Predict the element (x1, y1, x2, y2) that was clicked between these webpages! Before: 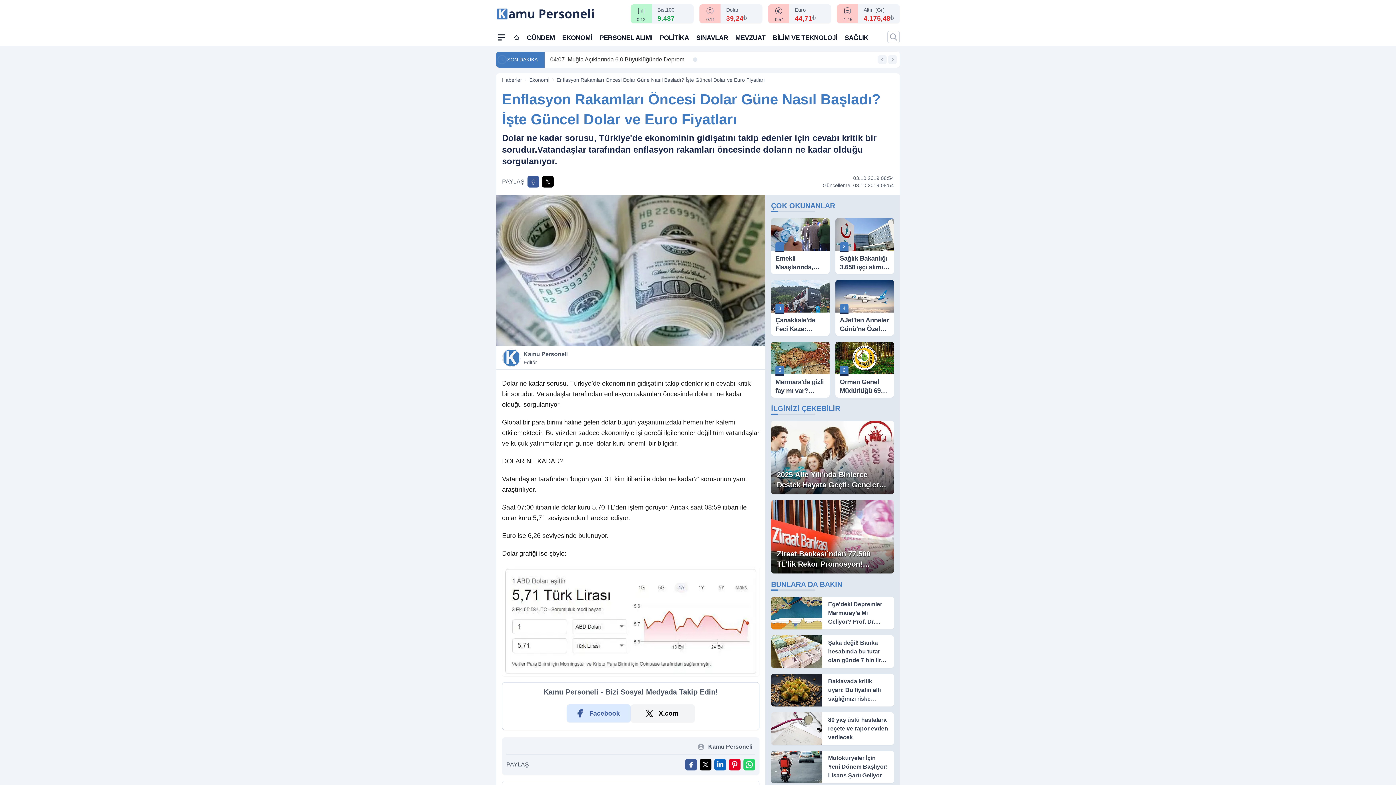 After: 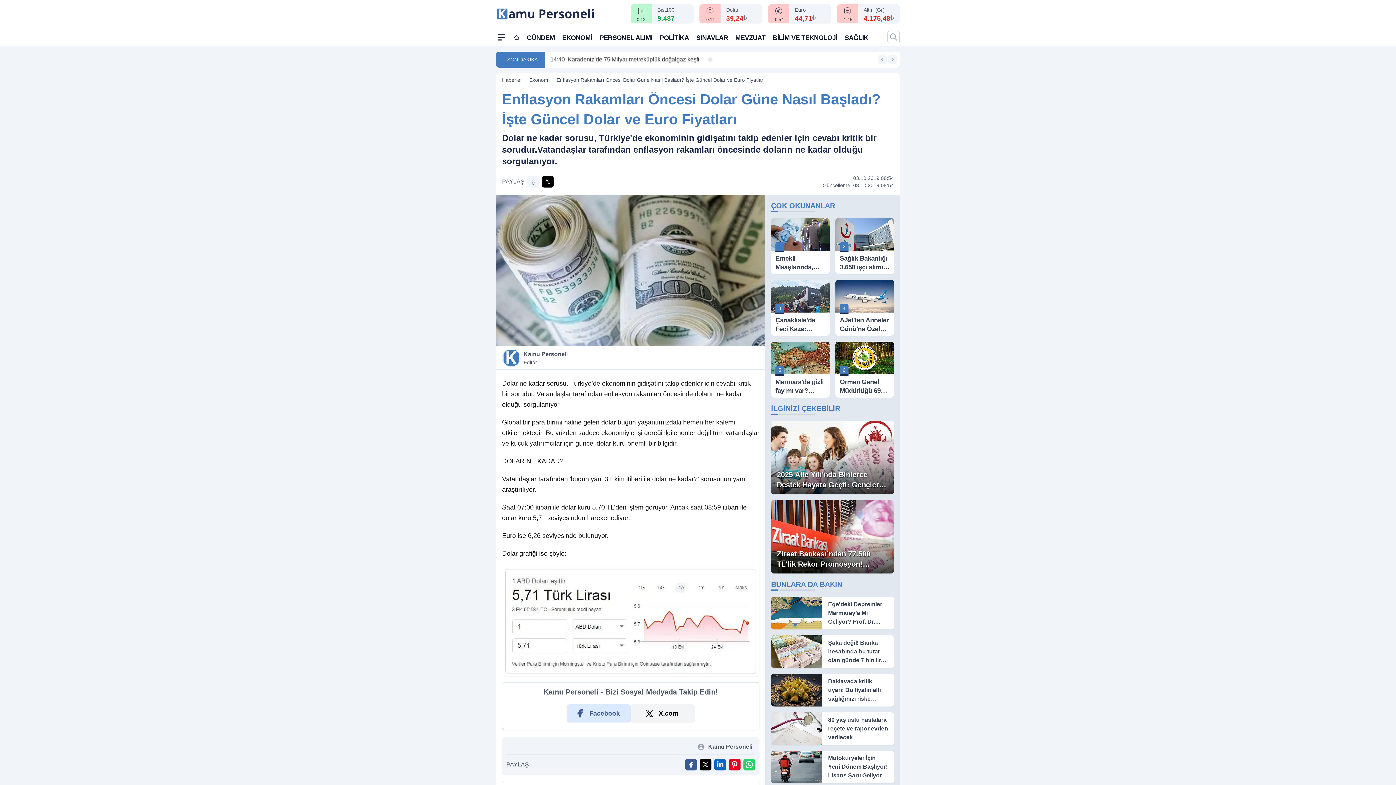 Action: bbox: (527, 176, 539, 187) label: Facebook'ta Paylaş